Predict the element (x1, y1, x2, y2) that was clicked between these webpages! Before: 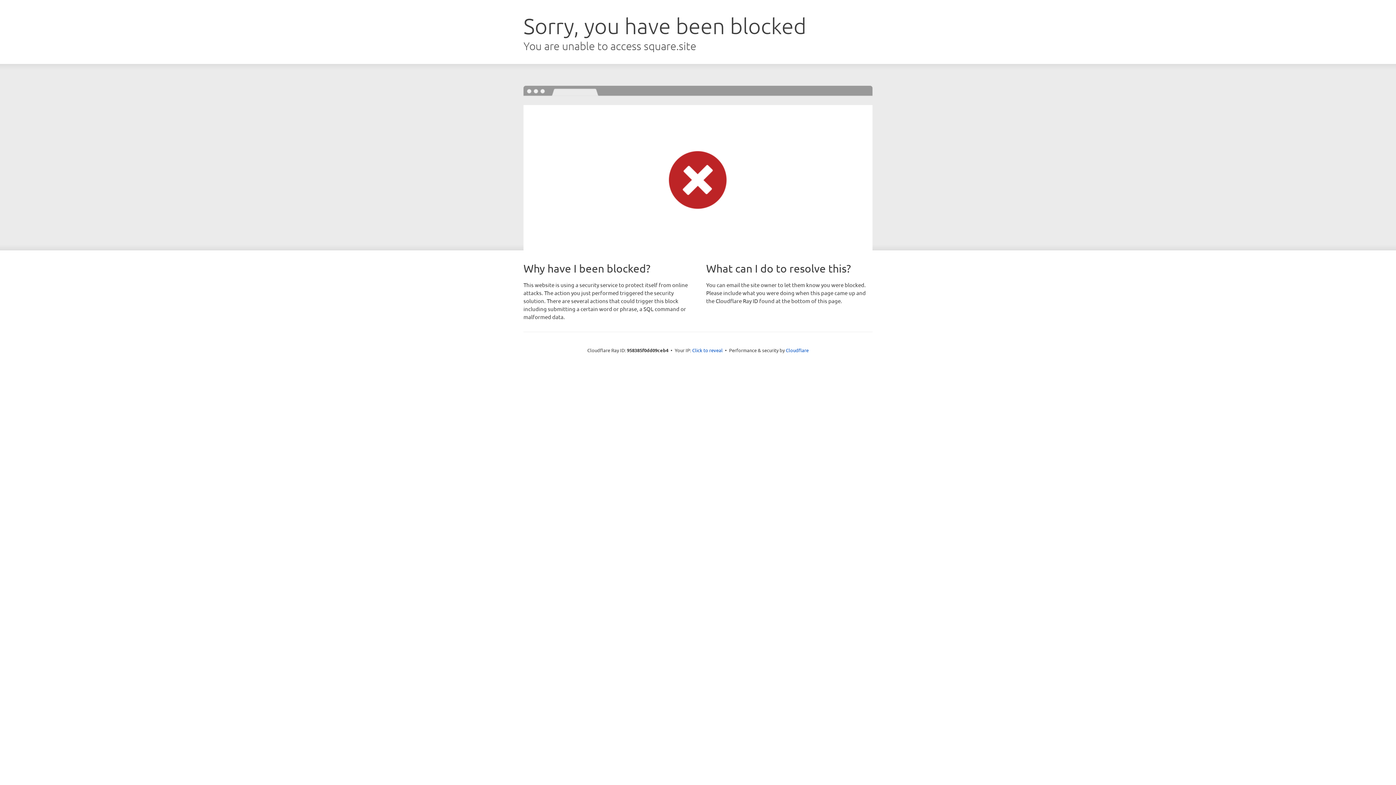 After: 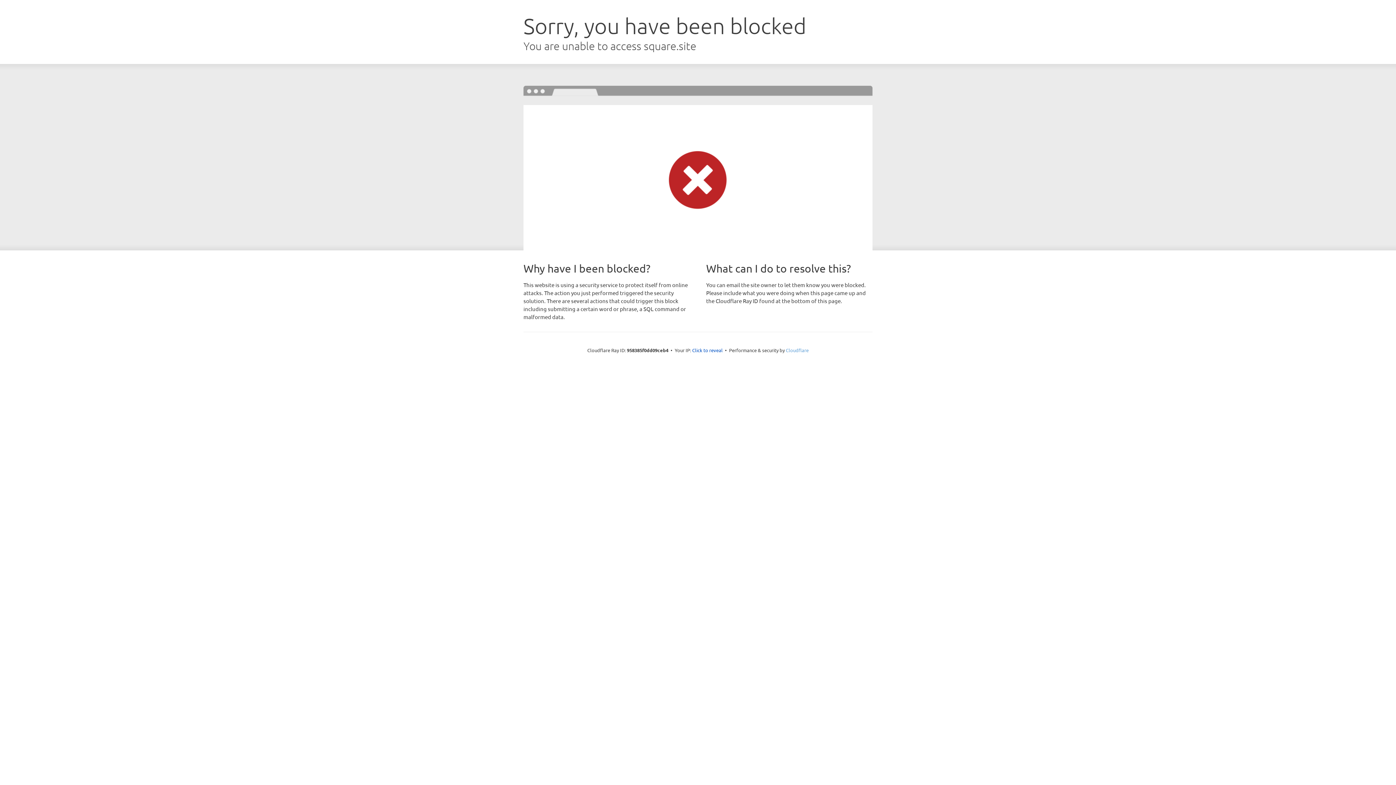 Action: label: Cloudflare bbox: (786, 347, 808, 353)